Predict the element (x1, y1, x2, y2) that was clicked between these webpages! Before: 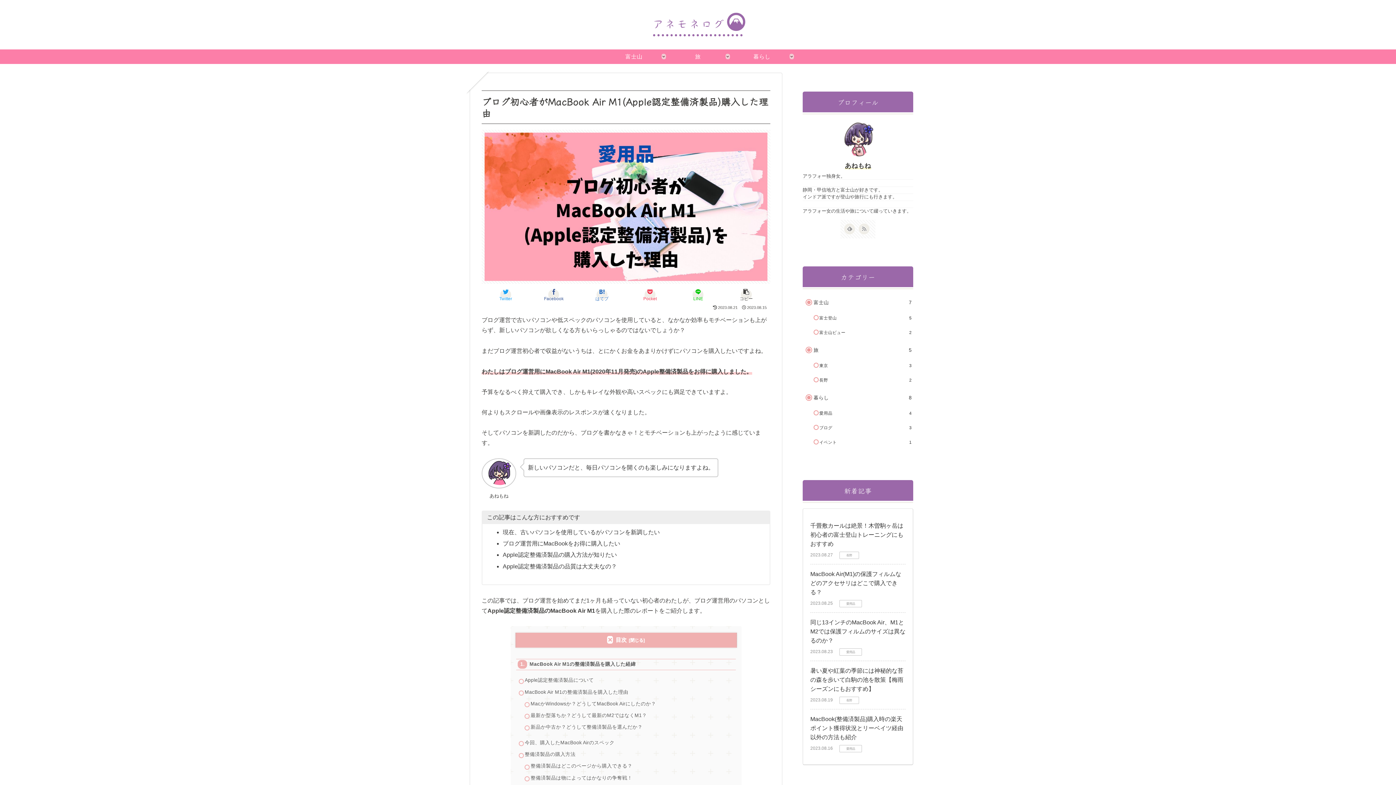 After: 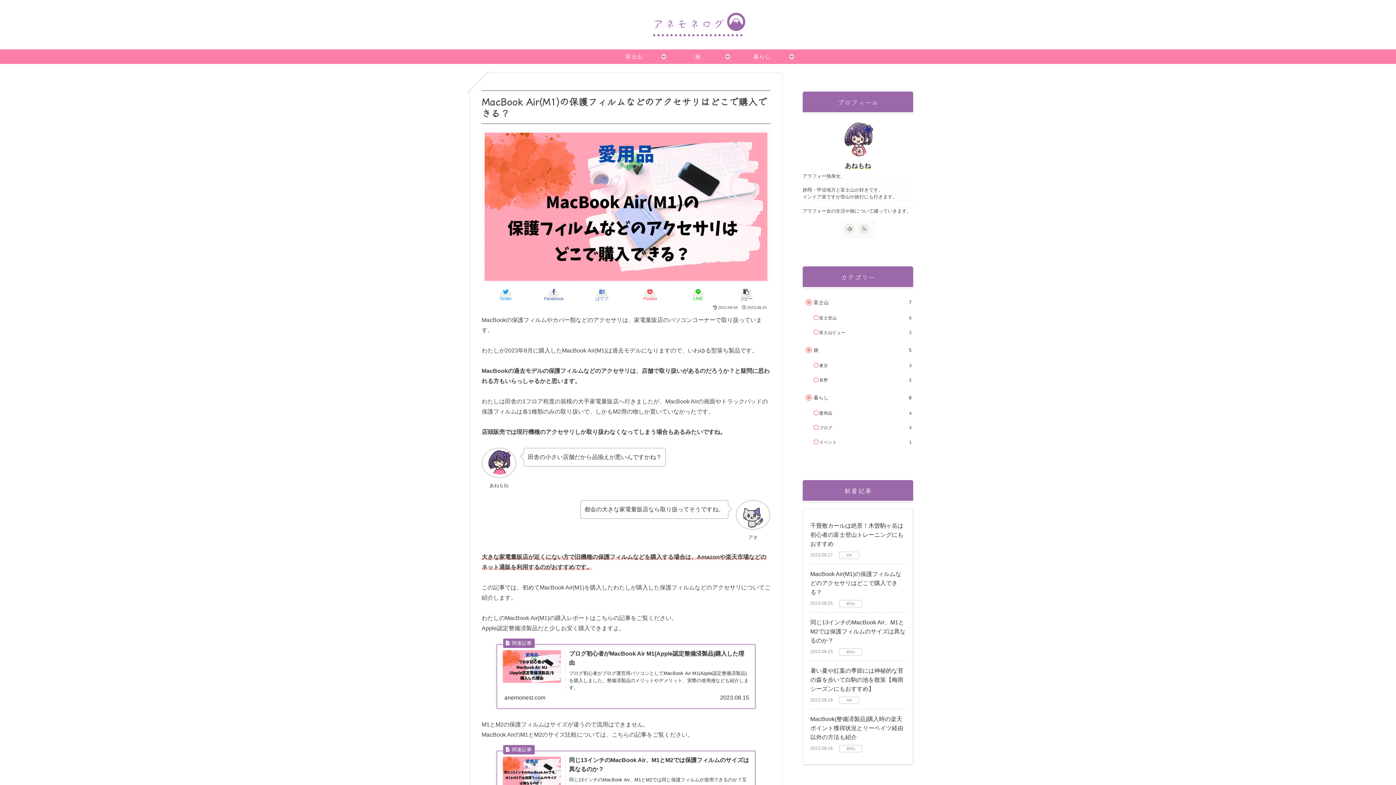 Action: label: MacBook Air(M1)の保護フィルムなどのアクセサリはどこで購入できる？ bbox: (810, 571, 901, 595)